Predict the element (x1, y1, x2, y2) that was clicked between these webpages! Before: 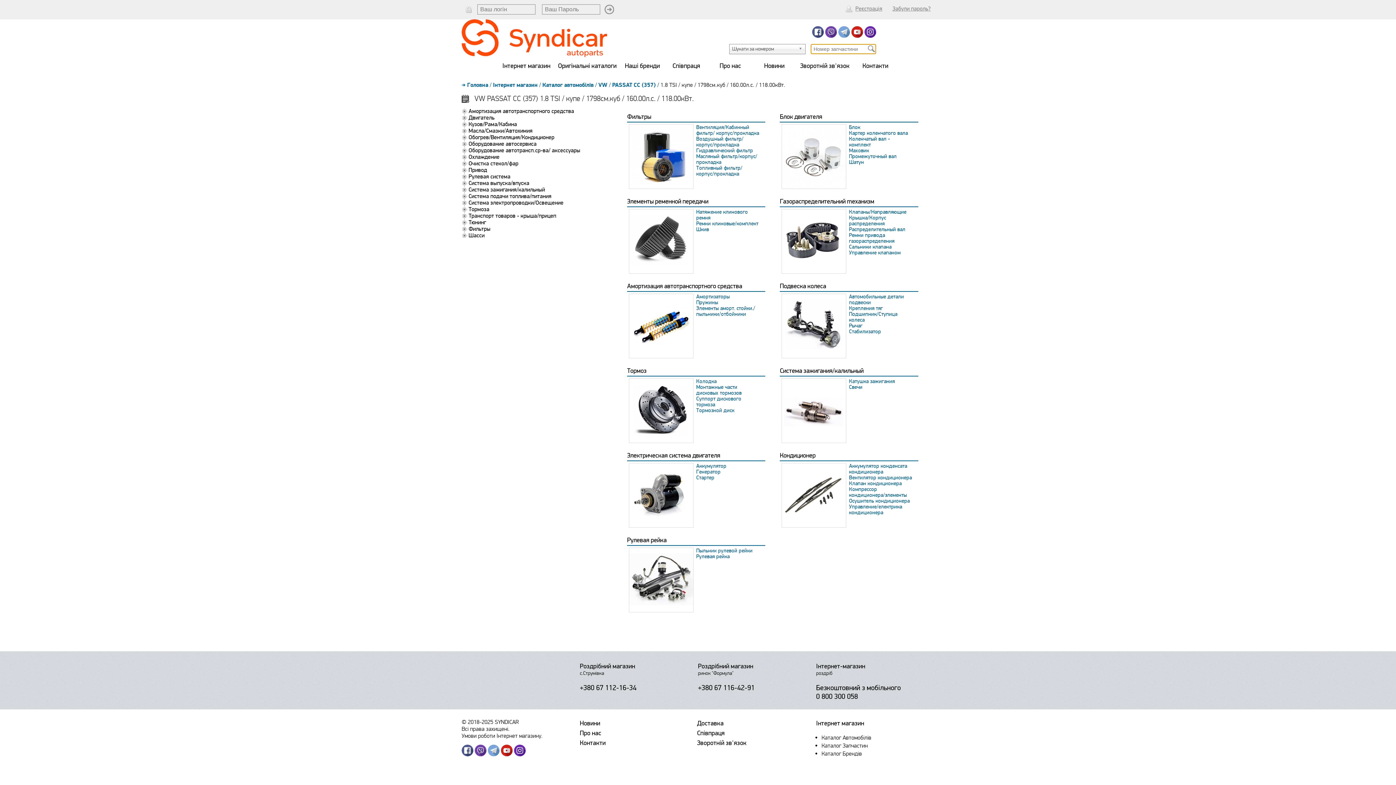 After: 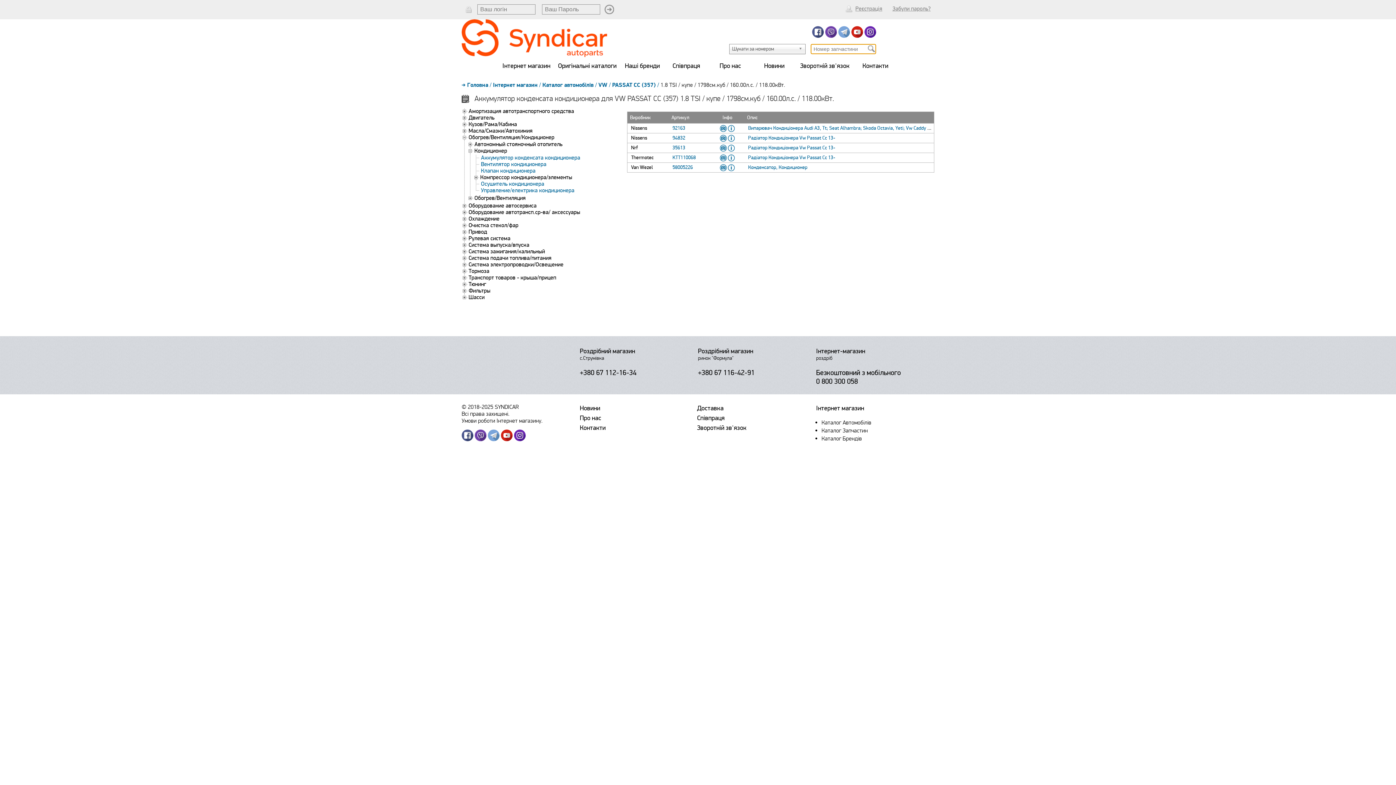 Action: bbox: (849, 462, 907, 475) label: Аккумулятор конденсата кондиционера